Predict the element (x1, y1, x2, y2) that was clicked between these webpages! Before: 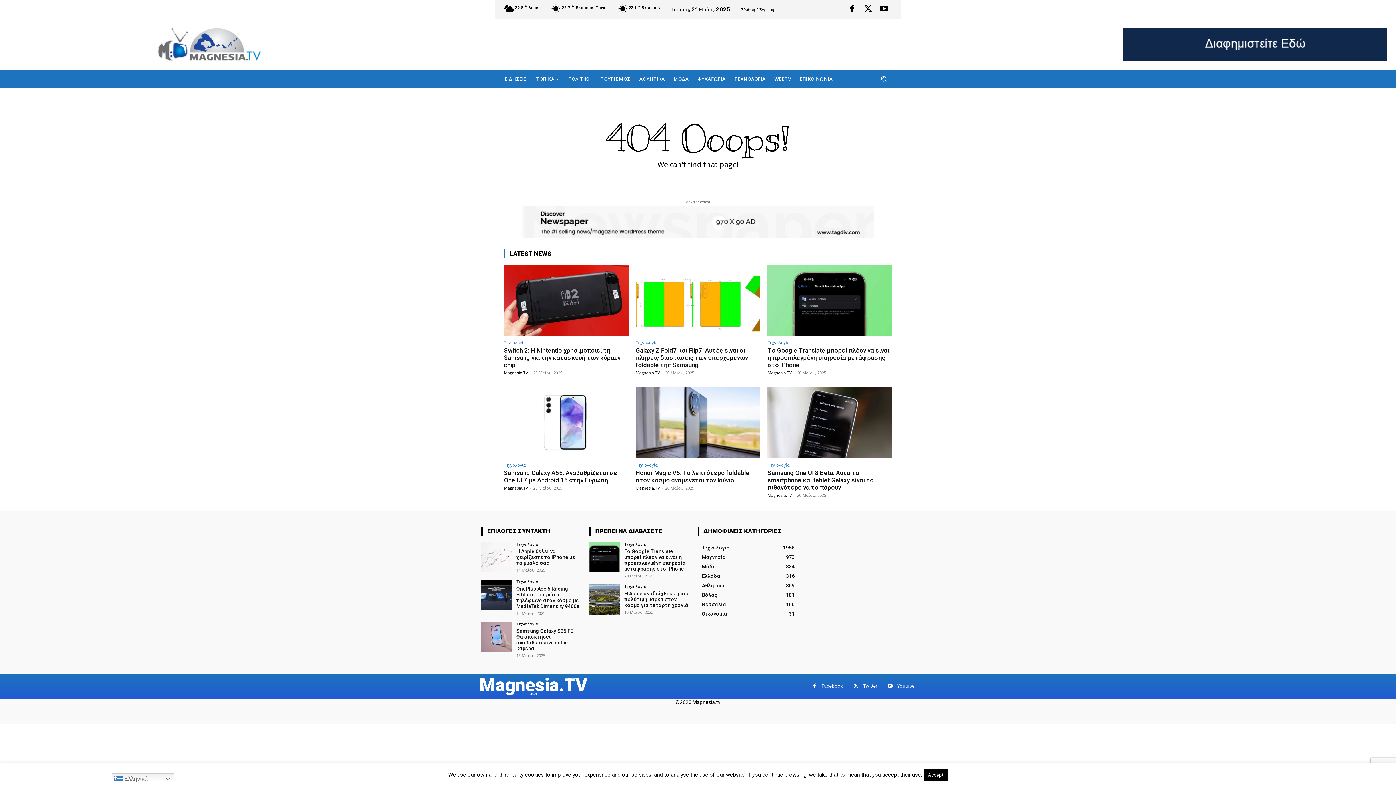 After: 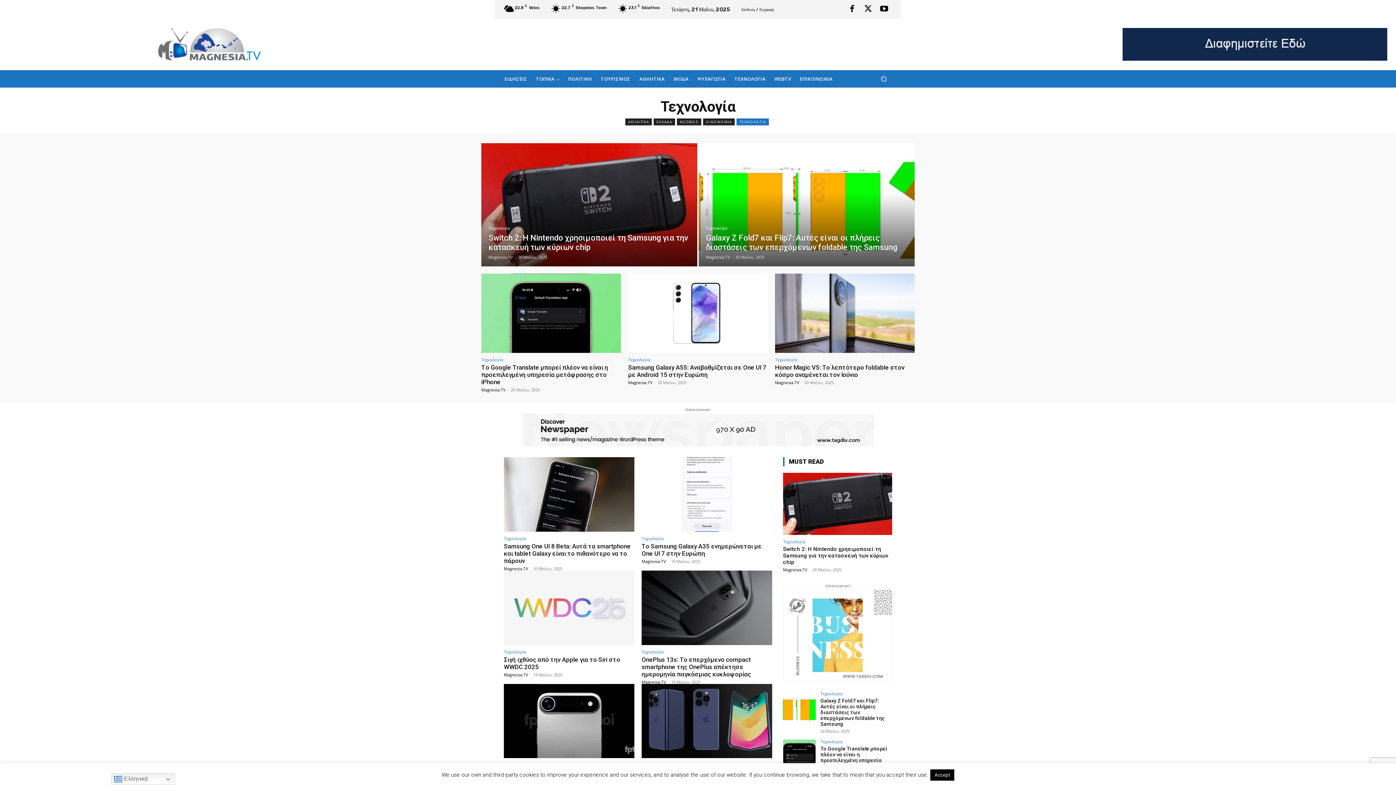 Action: bbox: (624, 542, 646, 546) label: Τεχνολογία